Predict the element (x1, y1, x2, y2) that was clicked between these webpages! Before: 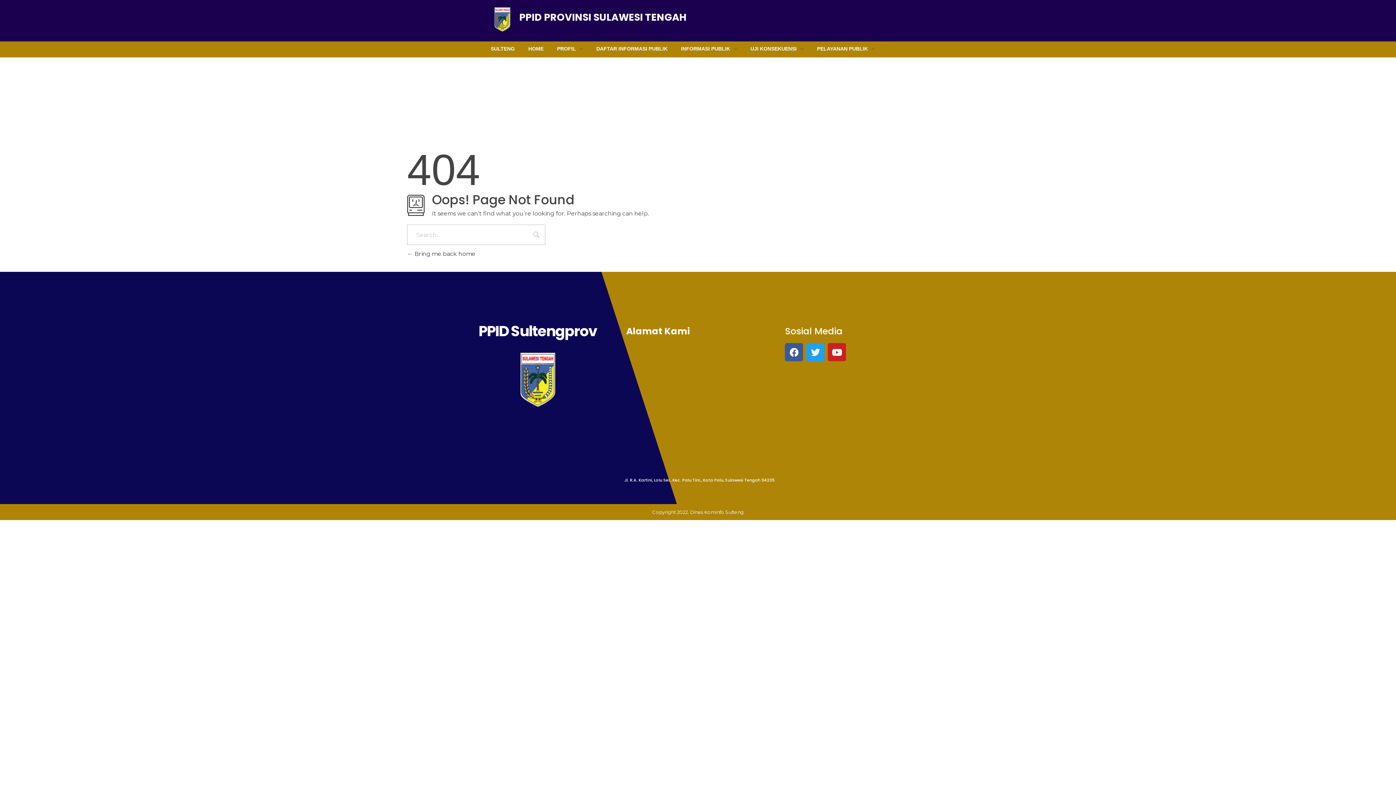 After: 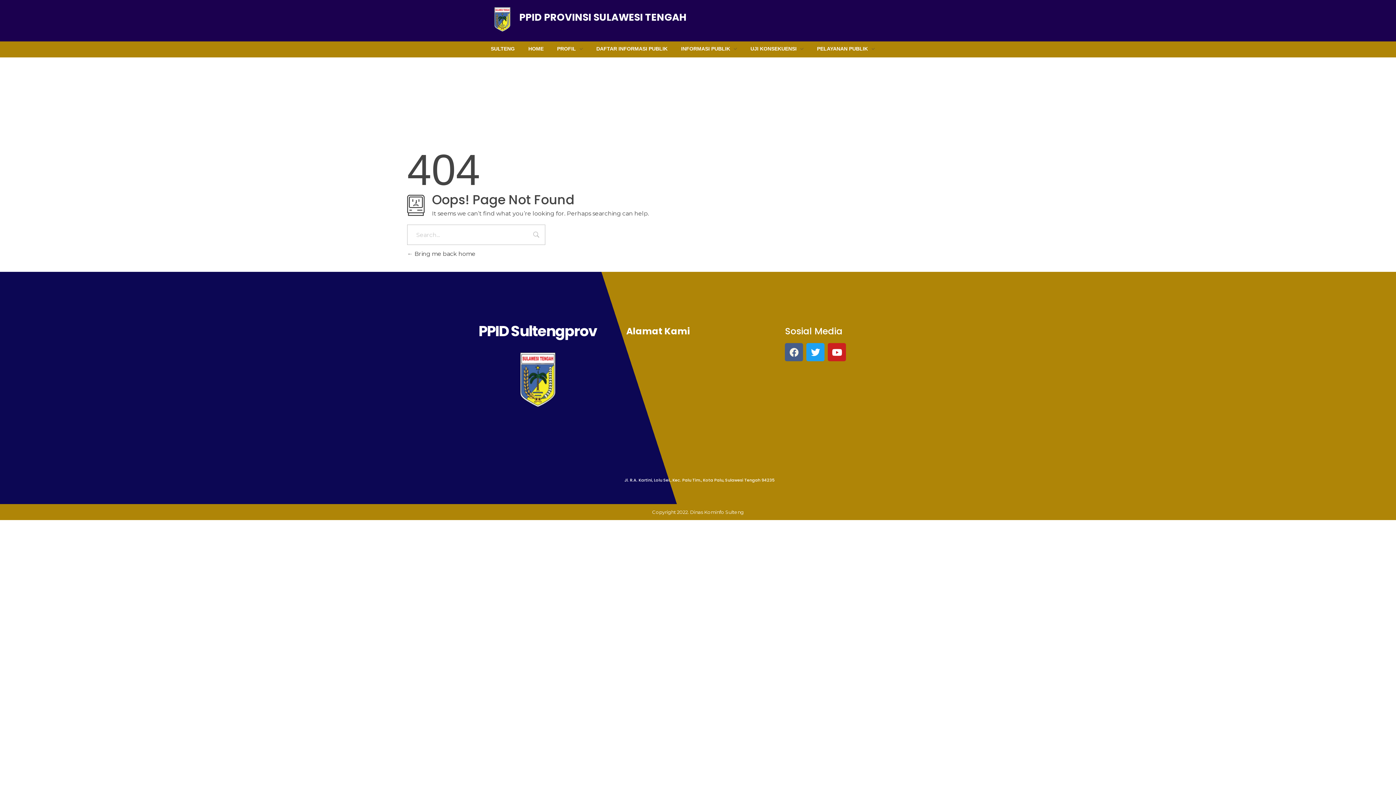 Action: bbox: (785, 343, 803, 361) label: Facebook